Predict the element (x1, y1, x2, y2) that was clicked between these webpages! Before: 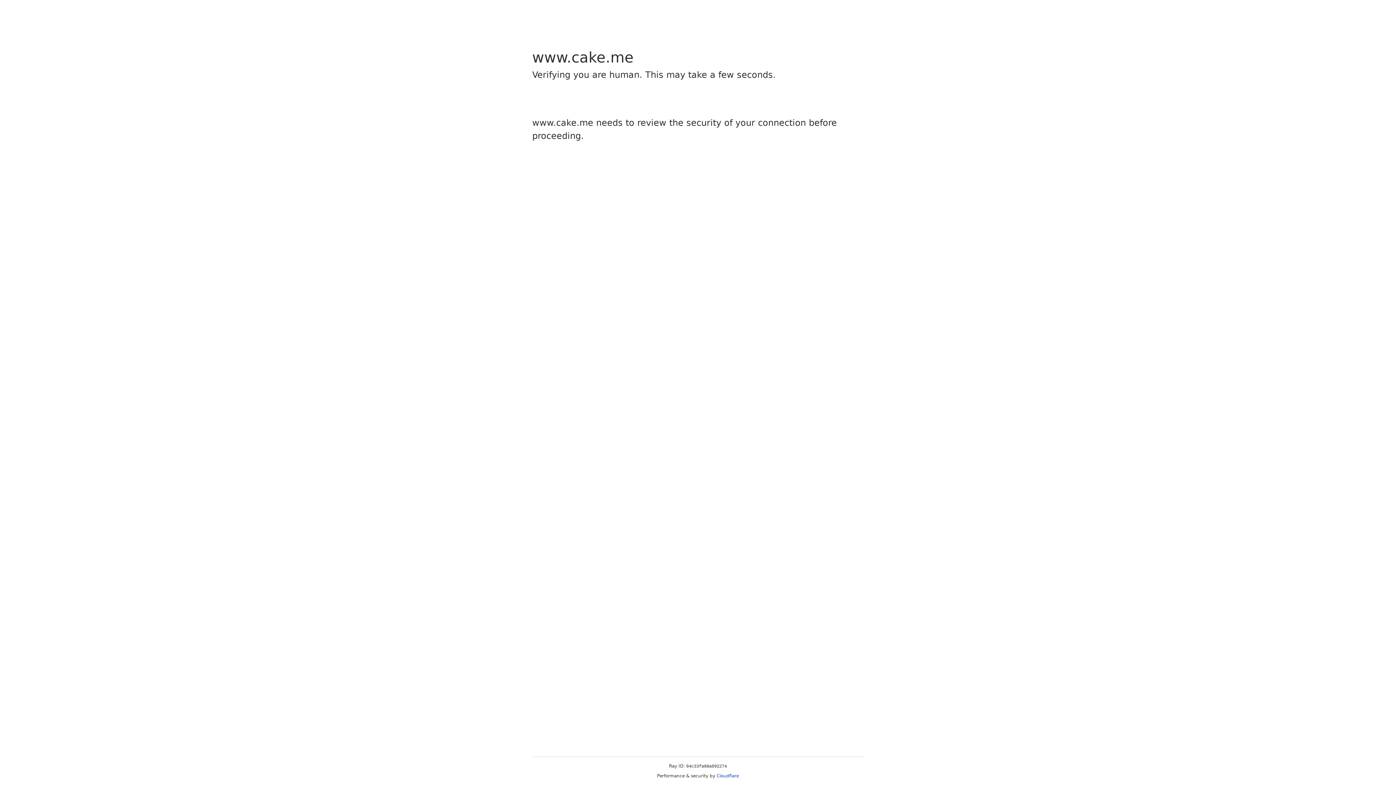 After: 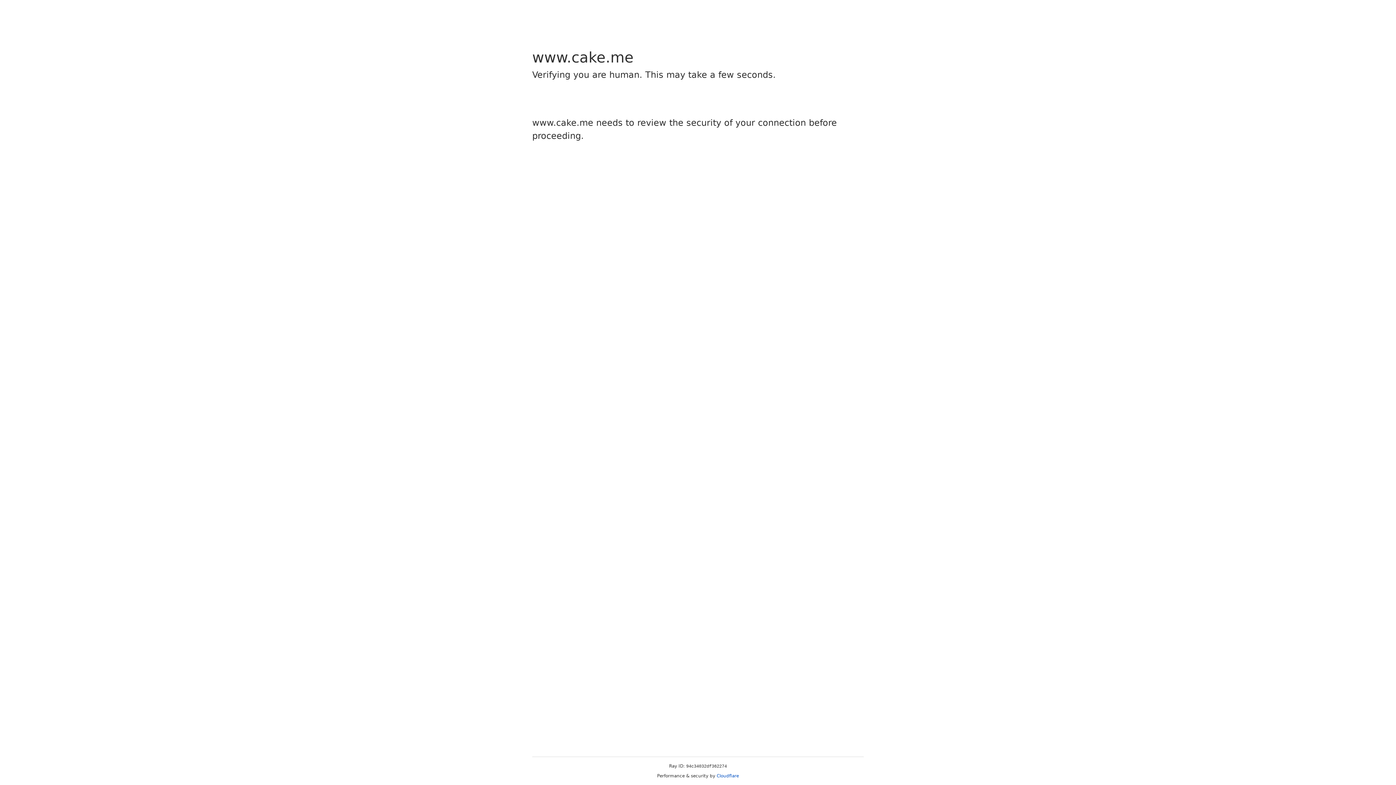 Action: label: Cloudflare bbox: (716, 773, 739, 778)